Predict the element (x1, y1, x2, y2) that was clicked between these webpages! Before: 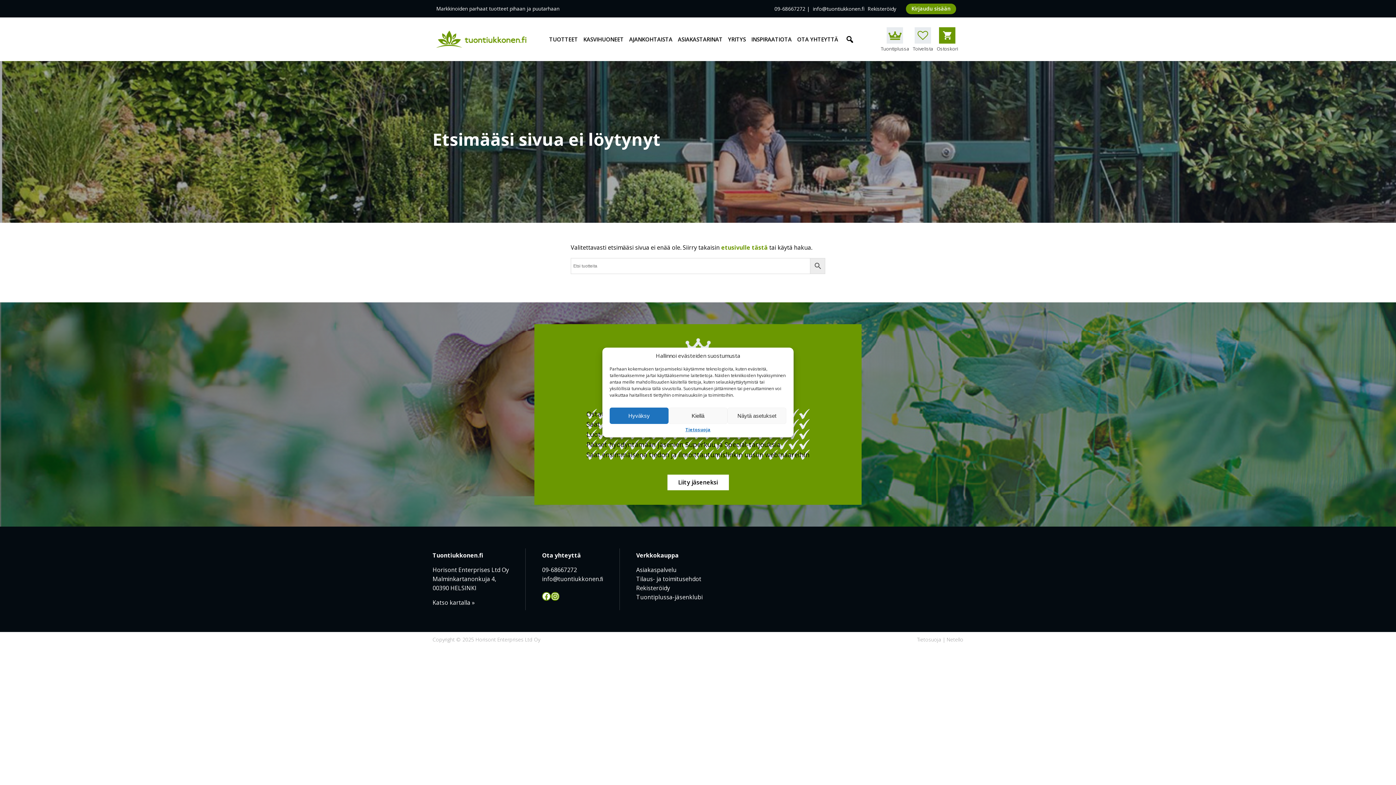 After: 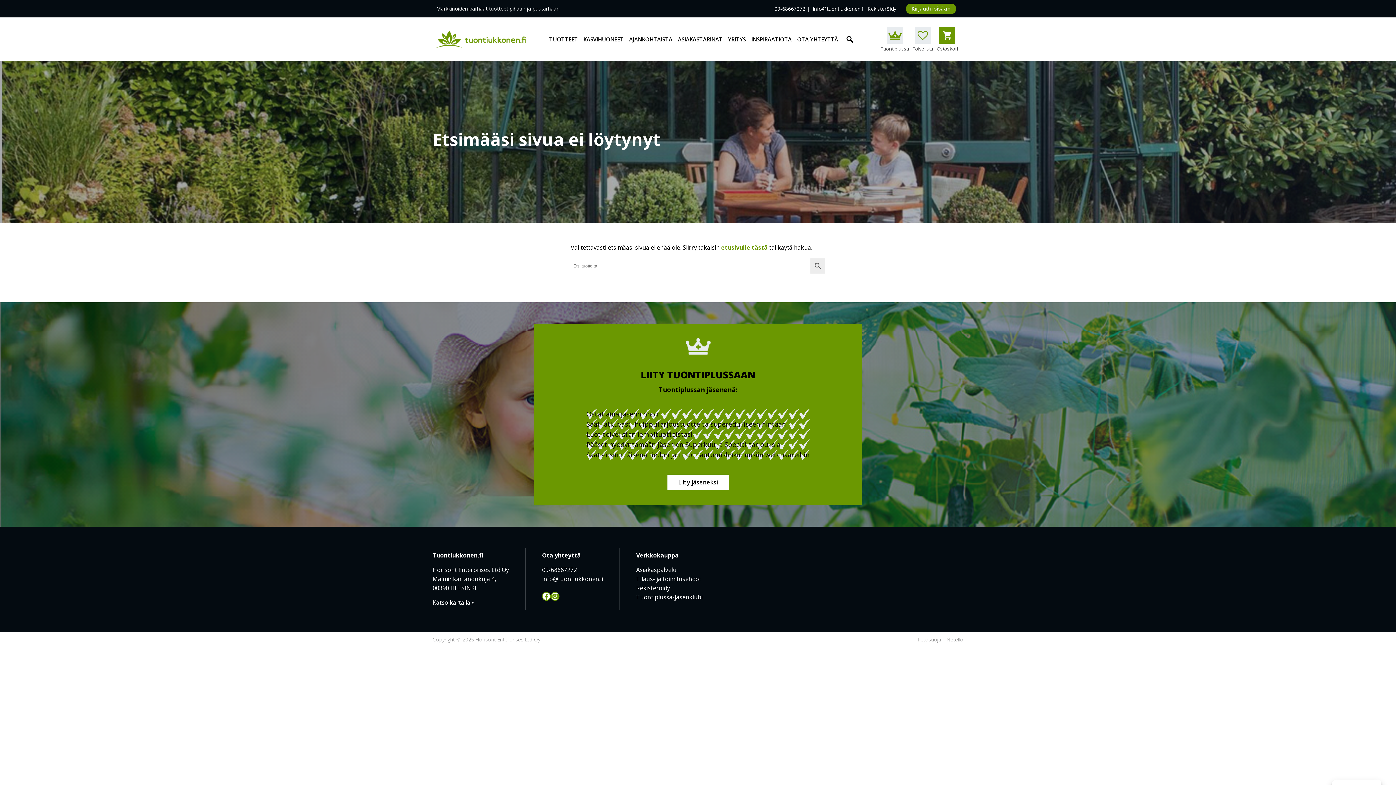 Action: label: Hyväksy bbox: (609, 407, 668, 424)